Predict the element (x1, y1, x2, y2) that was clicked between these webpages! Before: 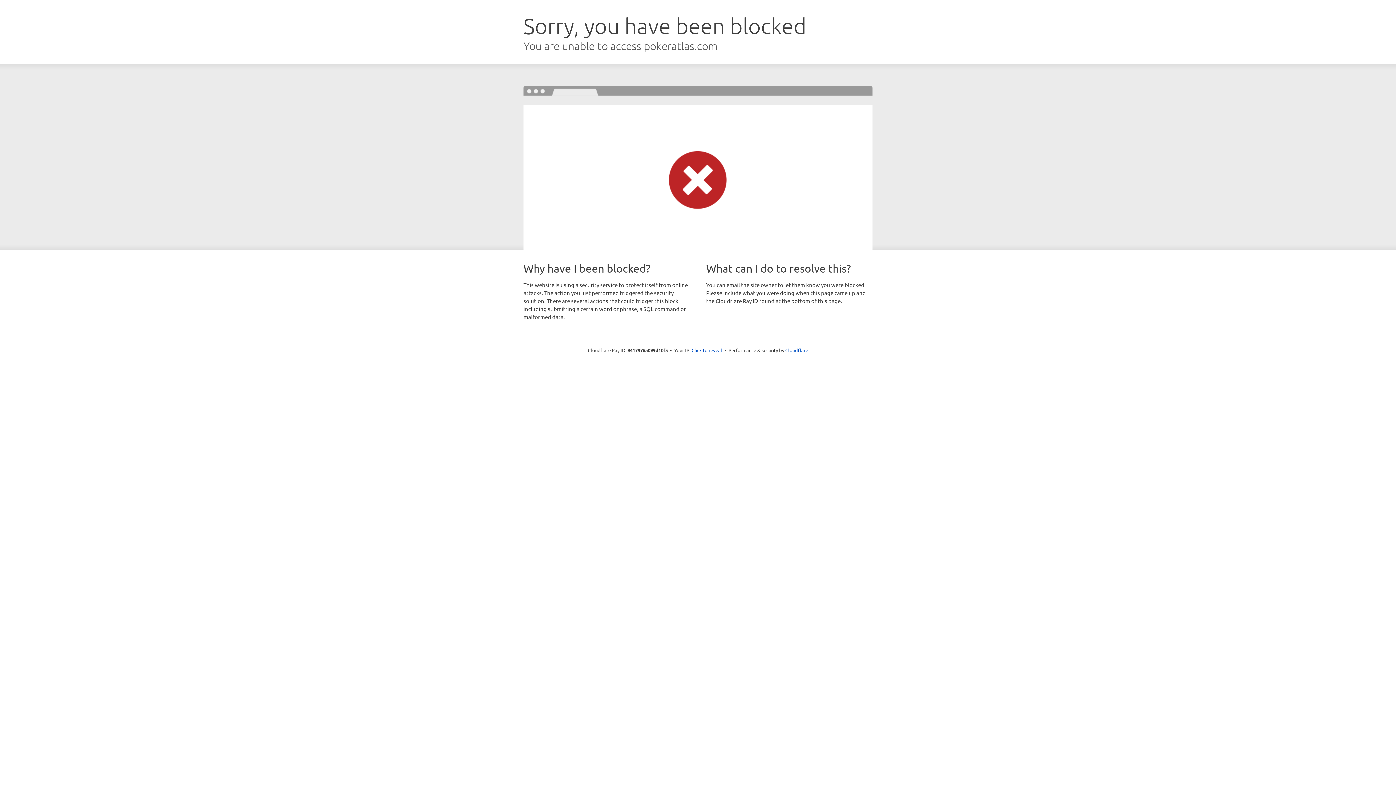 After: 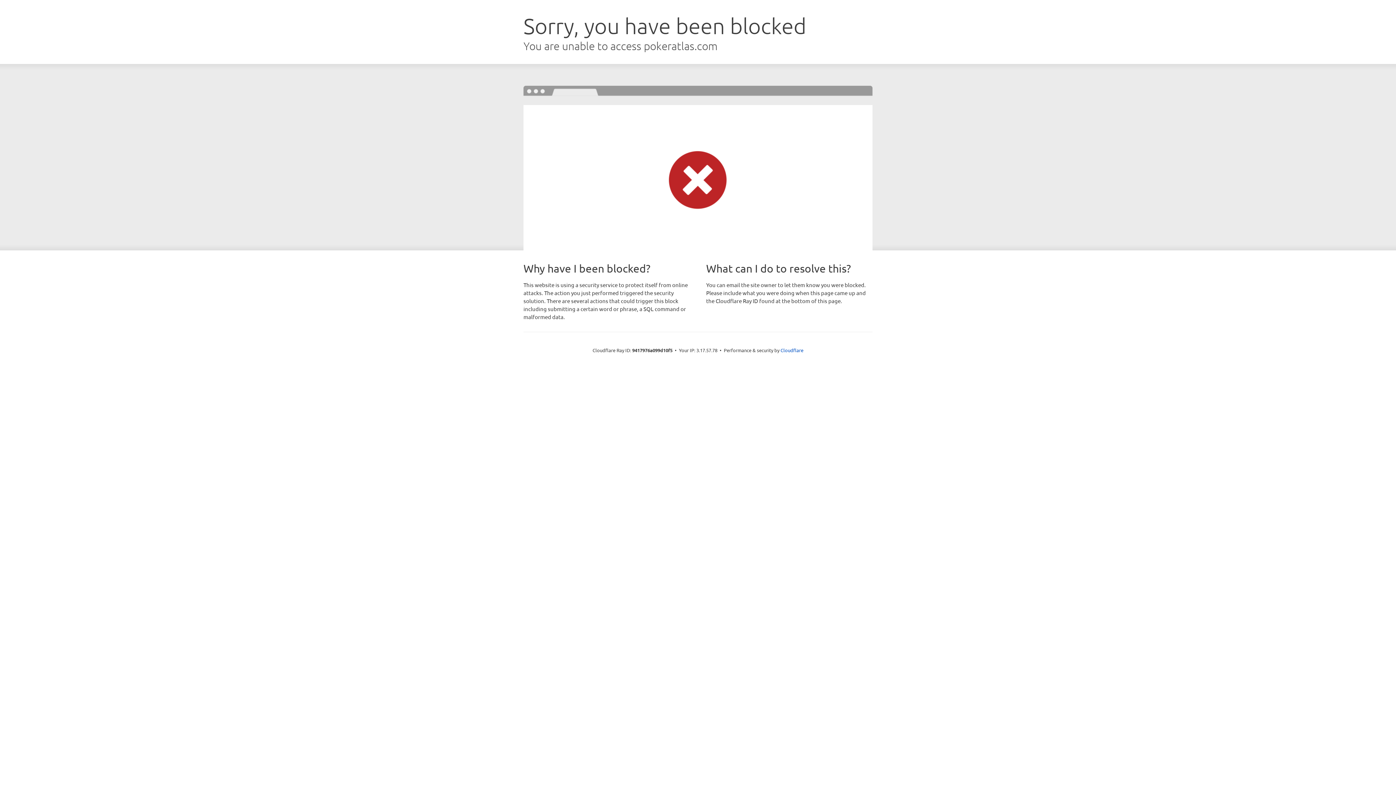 Action: label: Click to reveal bbox: (691, 346, 722, 353)